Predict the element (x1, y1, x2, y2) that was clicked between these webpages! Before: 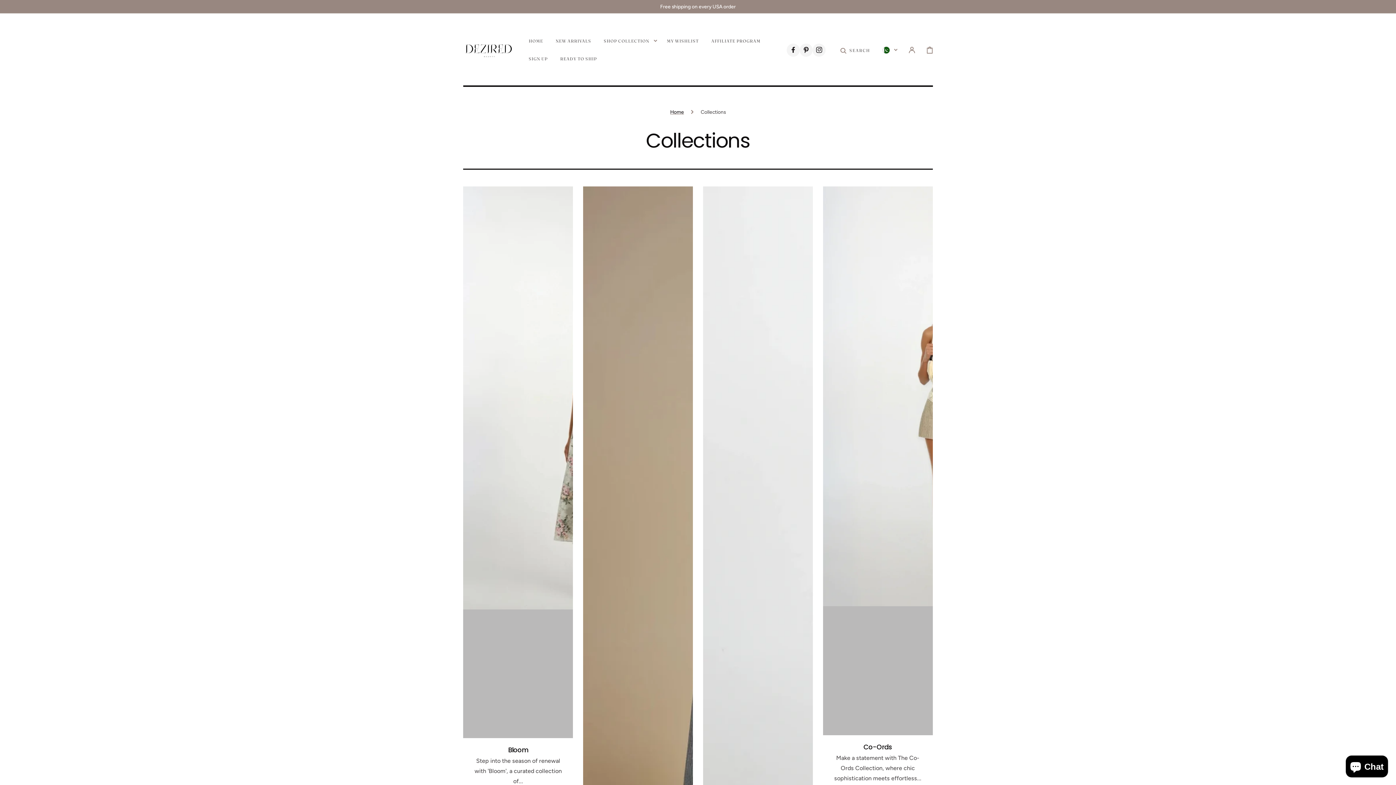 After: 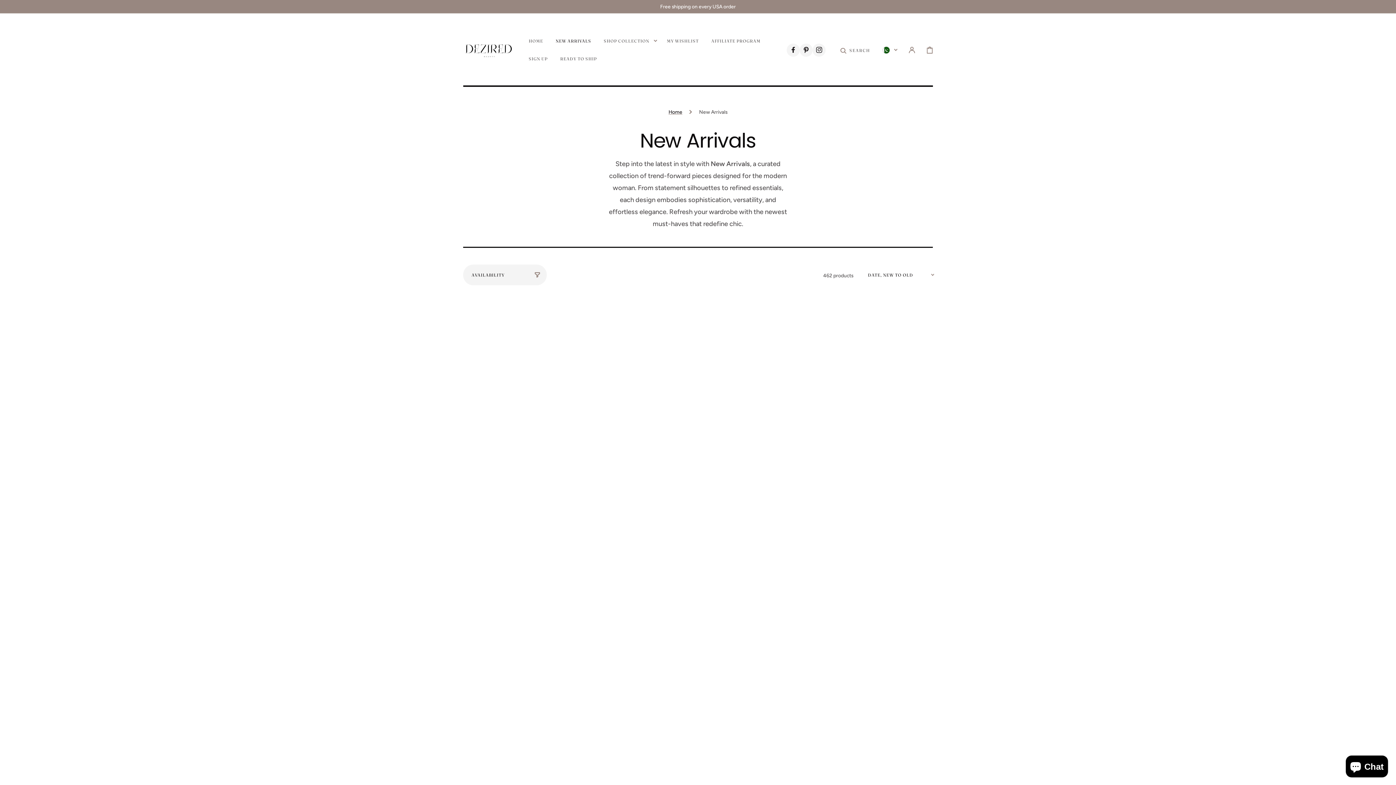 Action: label: NEW ARRIVALS bbox: (549, 32, 597, 50)